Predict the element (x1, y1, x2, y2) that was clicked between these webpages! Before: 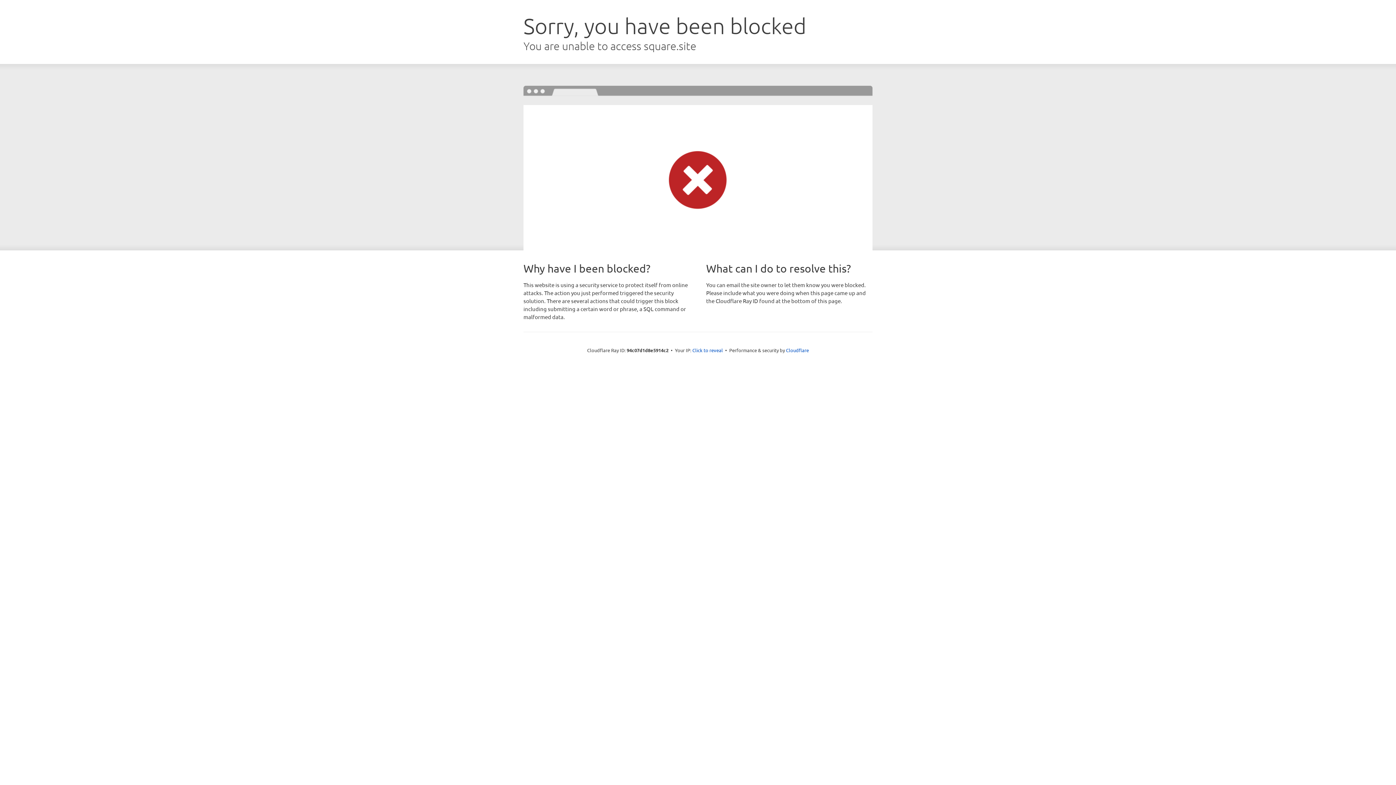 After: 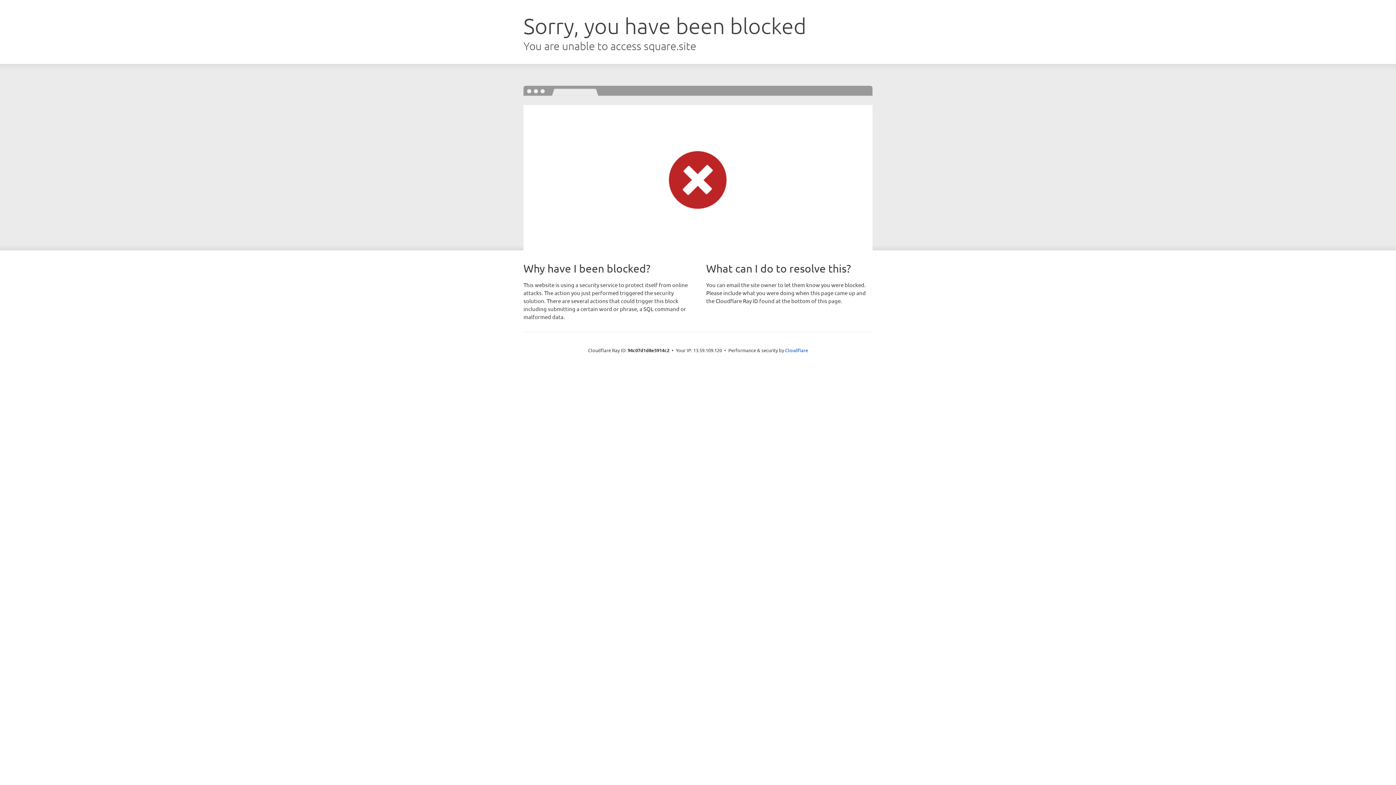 Action: label: Click to reveal bbox: (692, 346, 723, 353)